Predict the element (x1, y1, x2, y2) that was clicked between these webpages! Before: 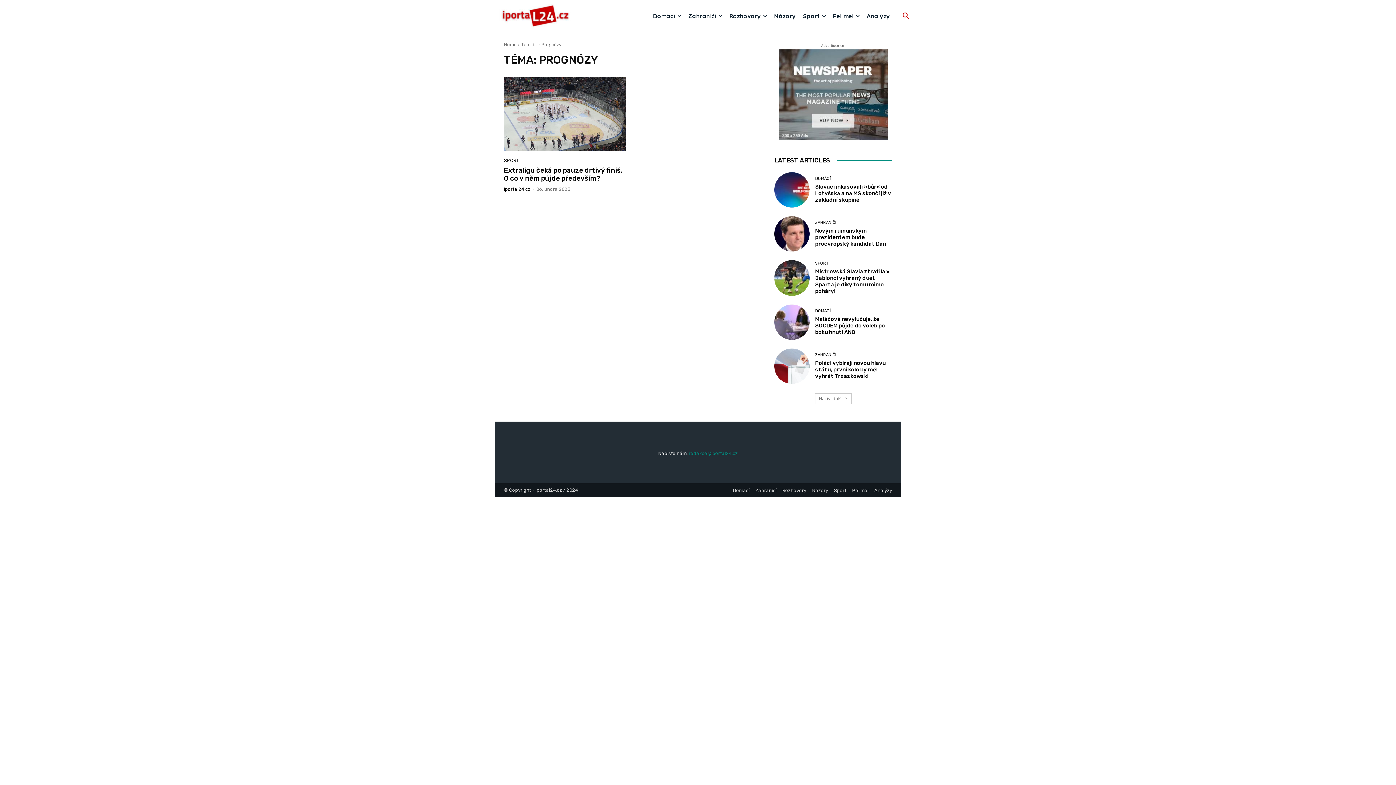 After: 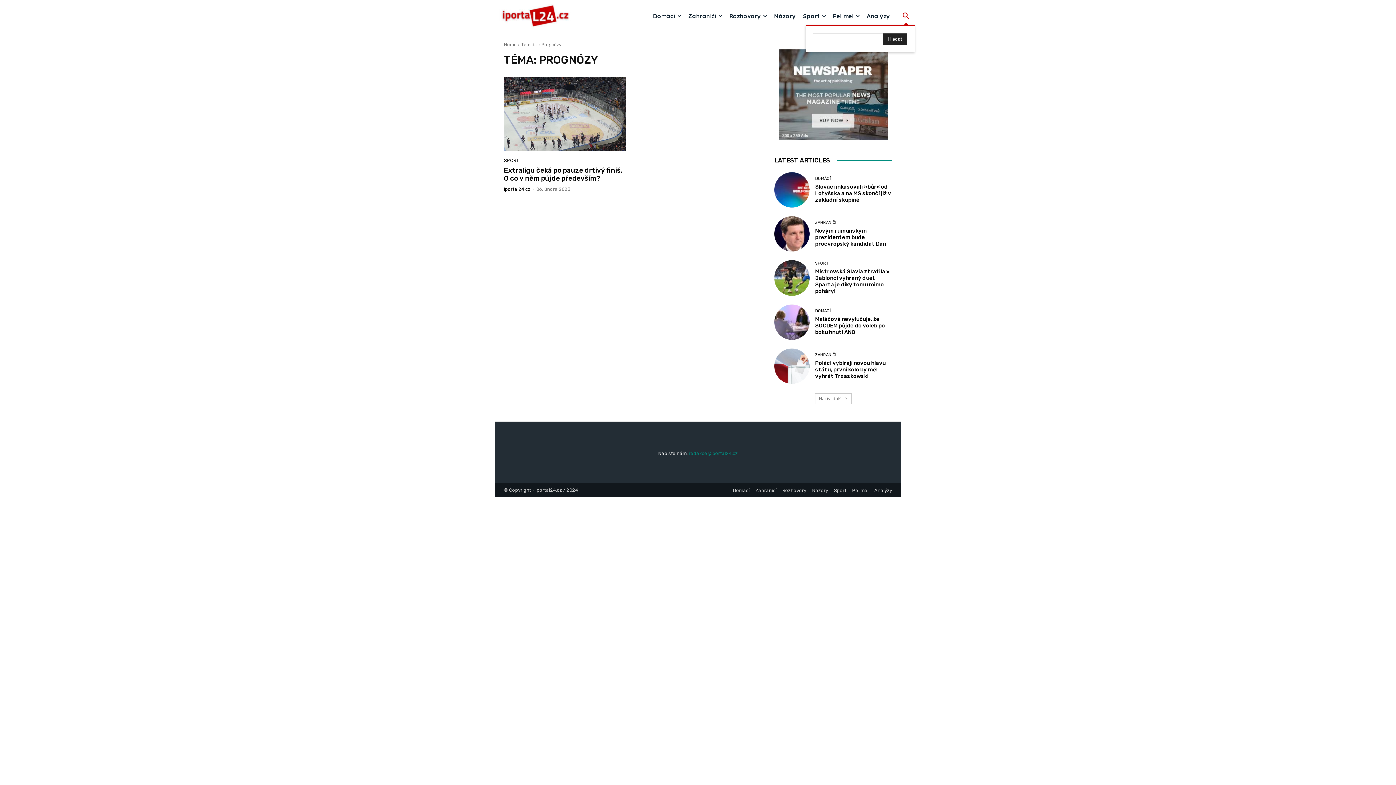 Action: bbox: (897, 7, 914, 24) label: Search